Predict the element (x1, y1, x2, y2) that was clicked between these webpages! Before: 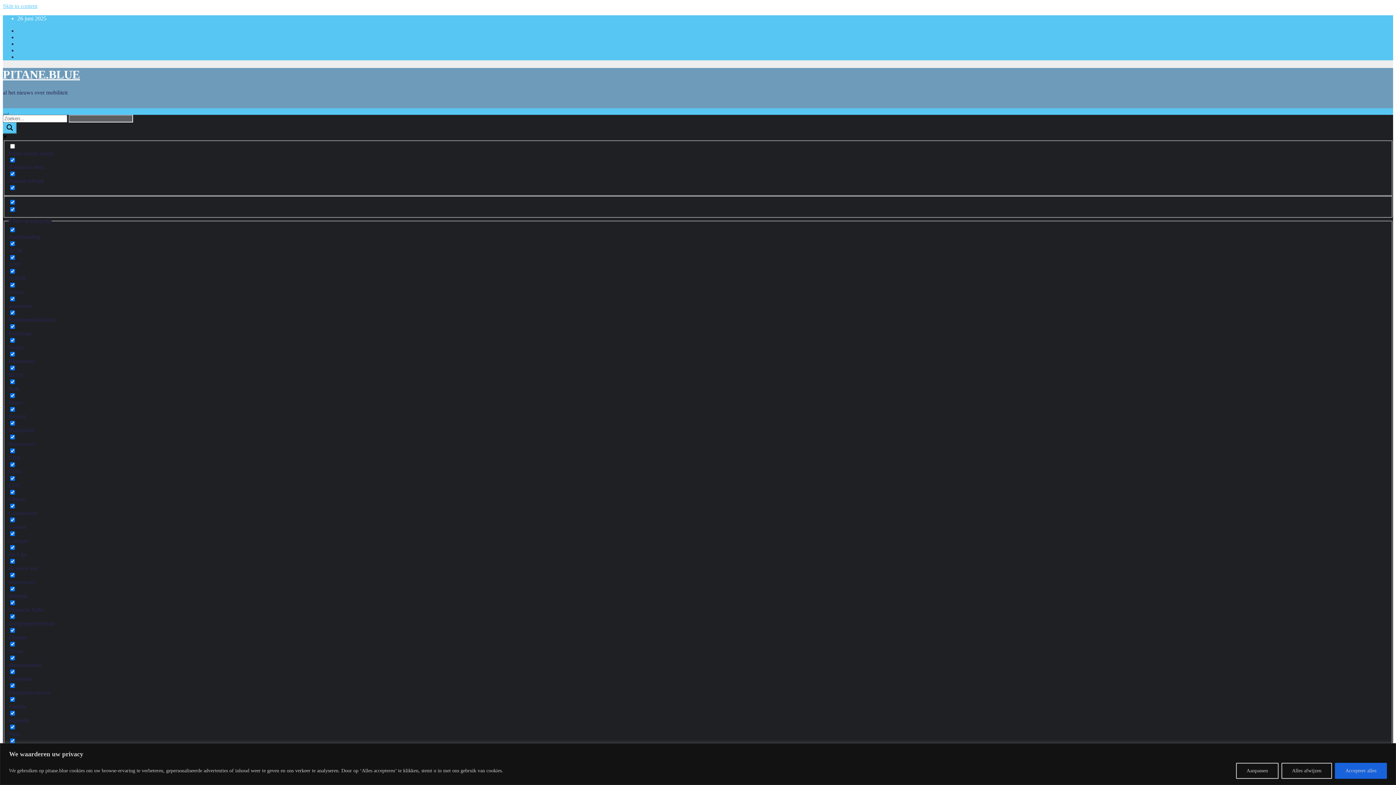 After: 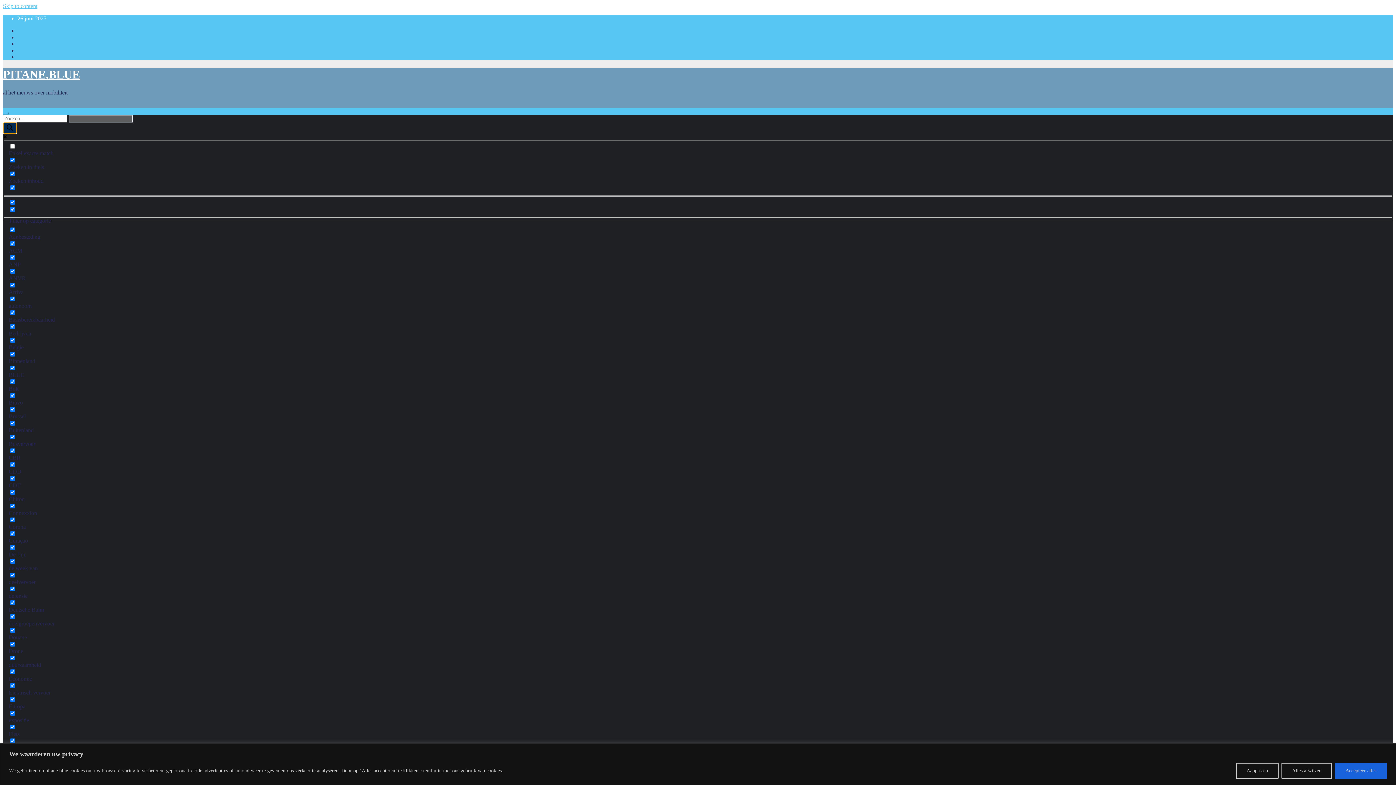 Action: label: Search magnifier button bbox: (2, 122, 16, 133)